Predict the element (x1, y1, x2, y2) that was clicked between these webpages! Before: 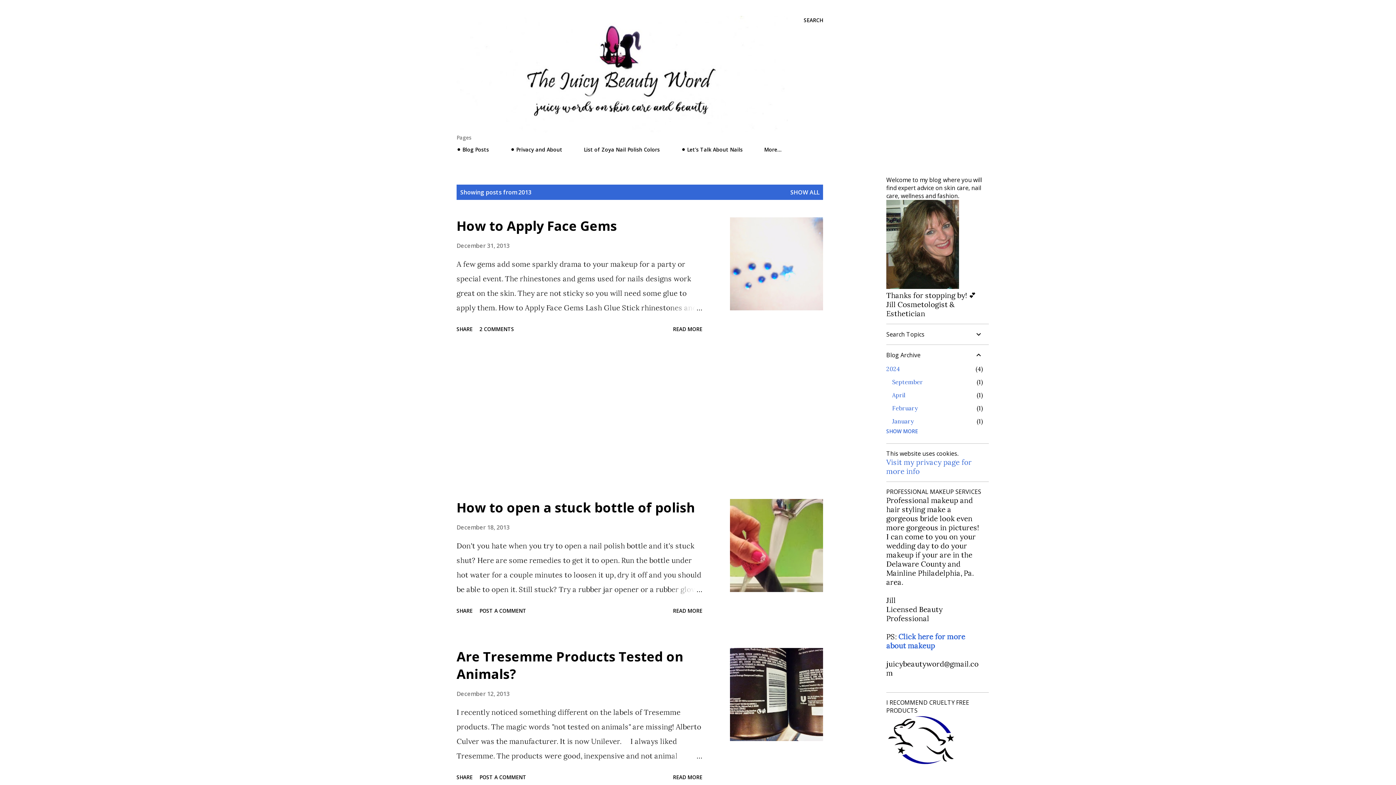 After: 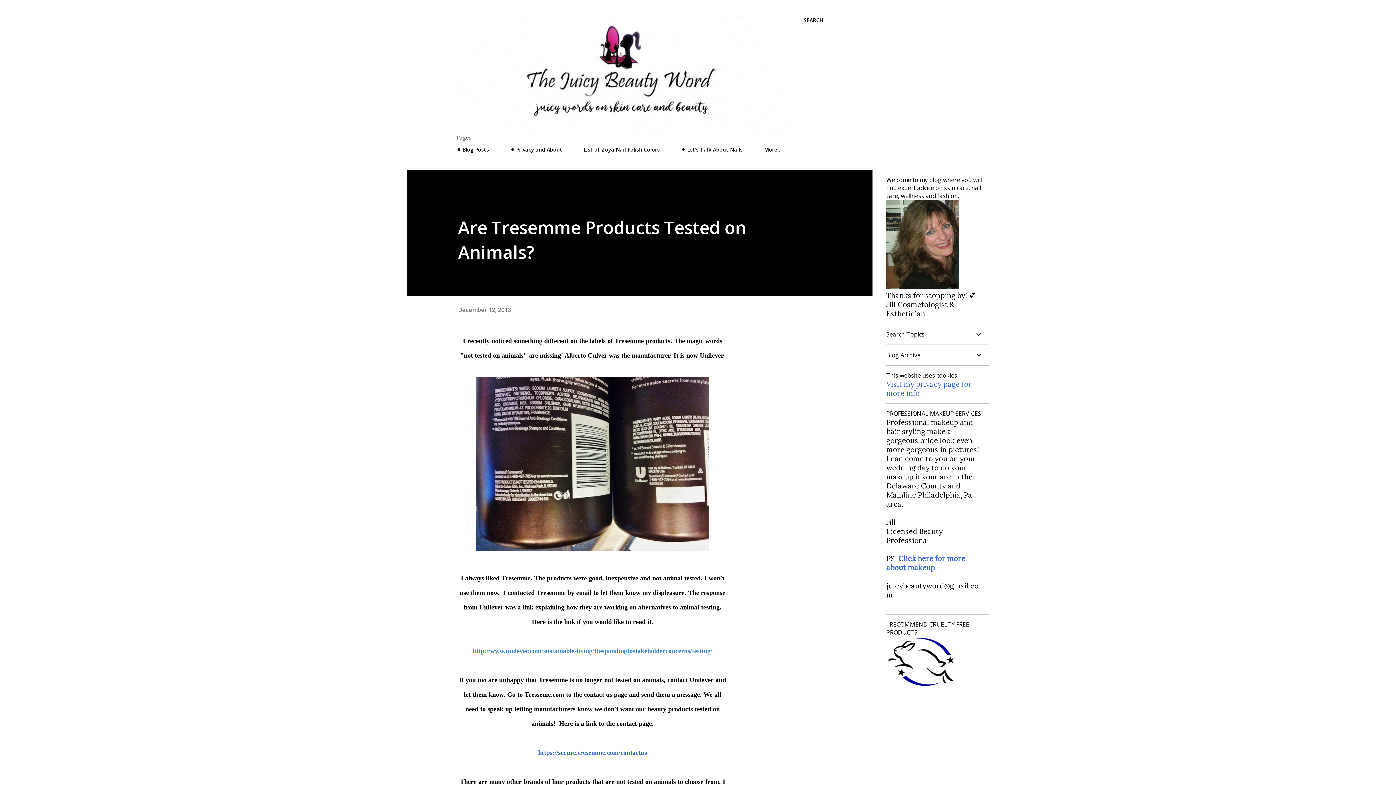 Action: bbox: (456, 647, 683, 683) label: Are Tresemme Products Tested on Animals?